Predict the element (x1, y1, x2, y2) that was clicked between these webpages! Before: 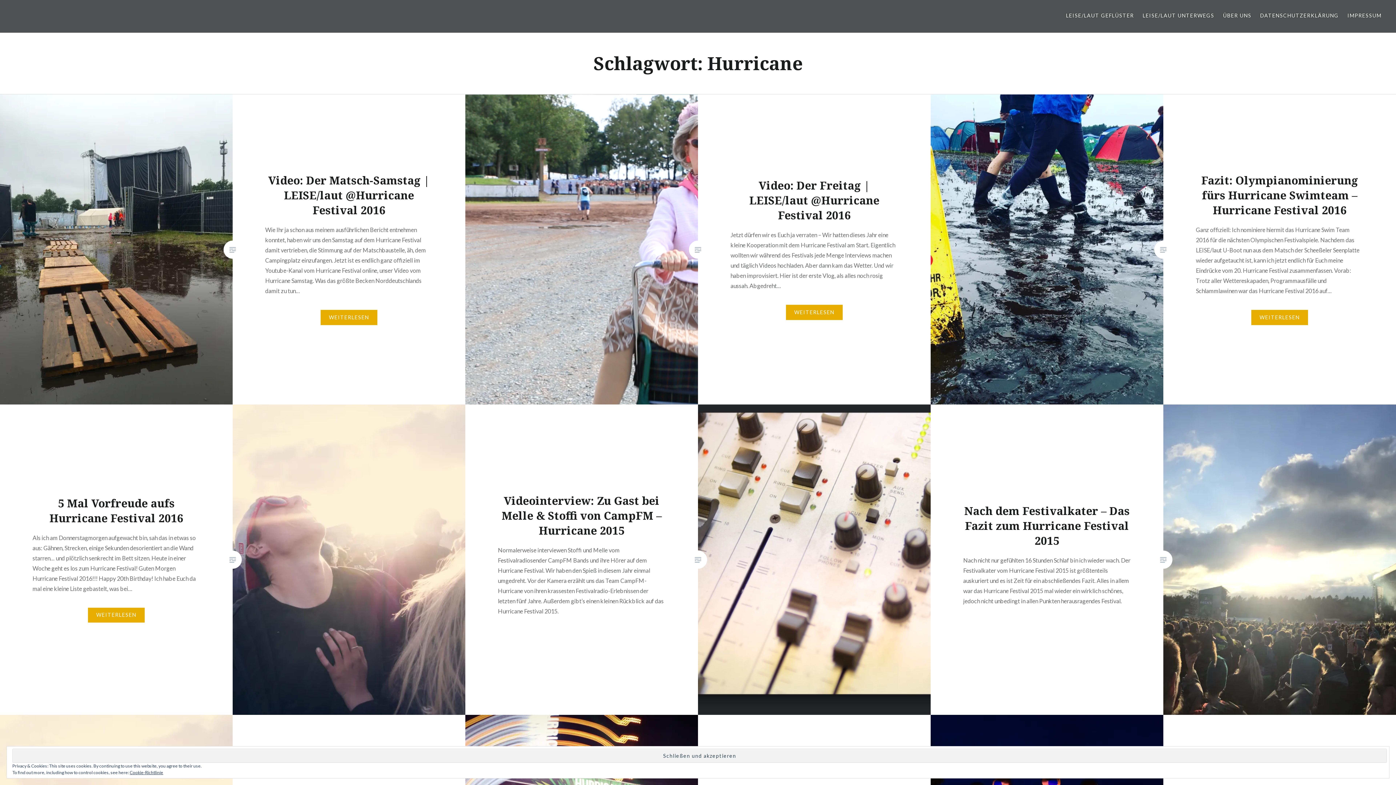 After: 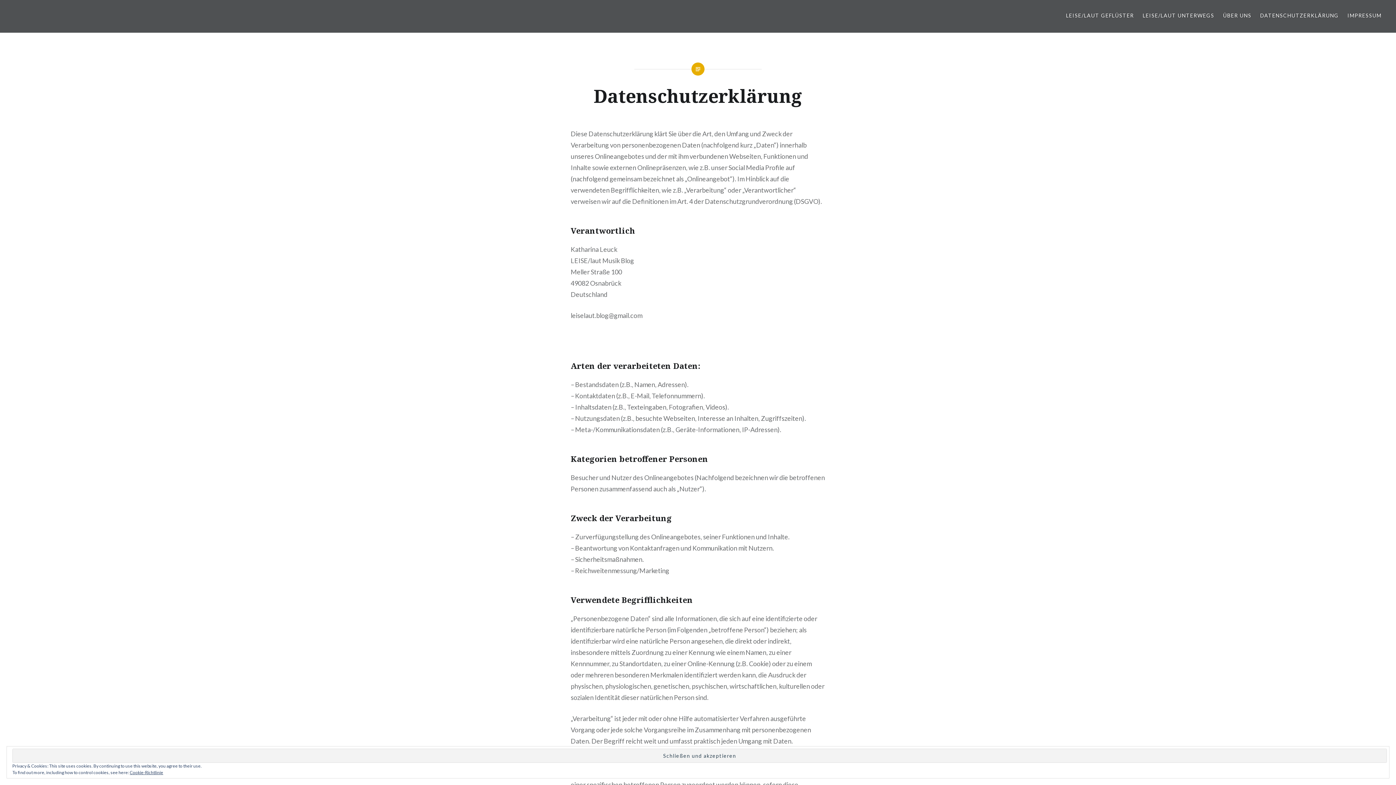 Action: label: DATENSCHUTZERKLÄRUNG bbox: (1260, 11, 1339, 19)